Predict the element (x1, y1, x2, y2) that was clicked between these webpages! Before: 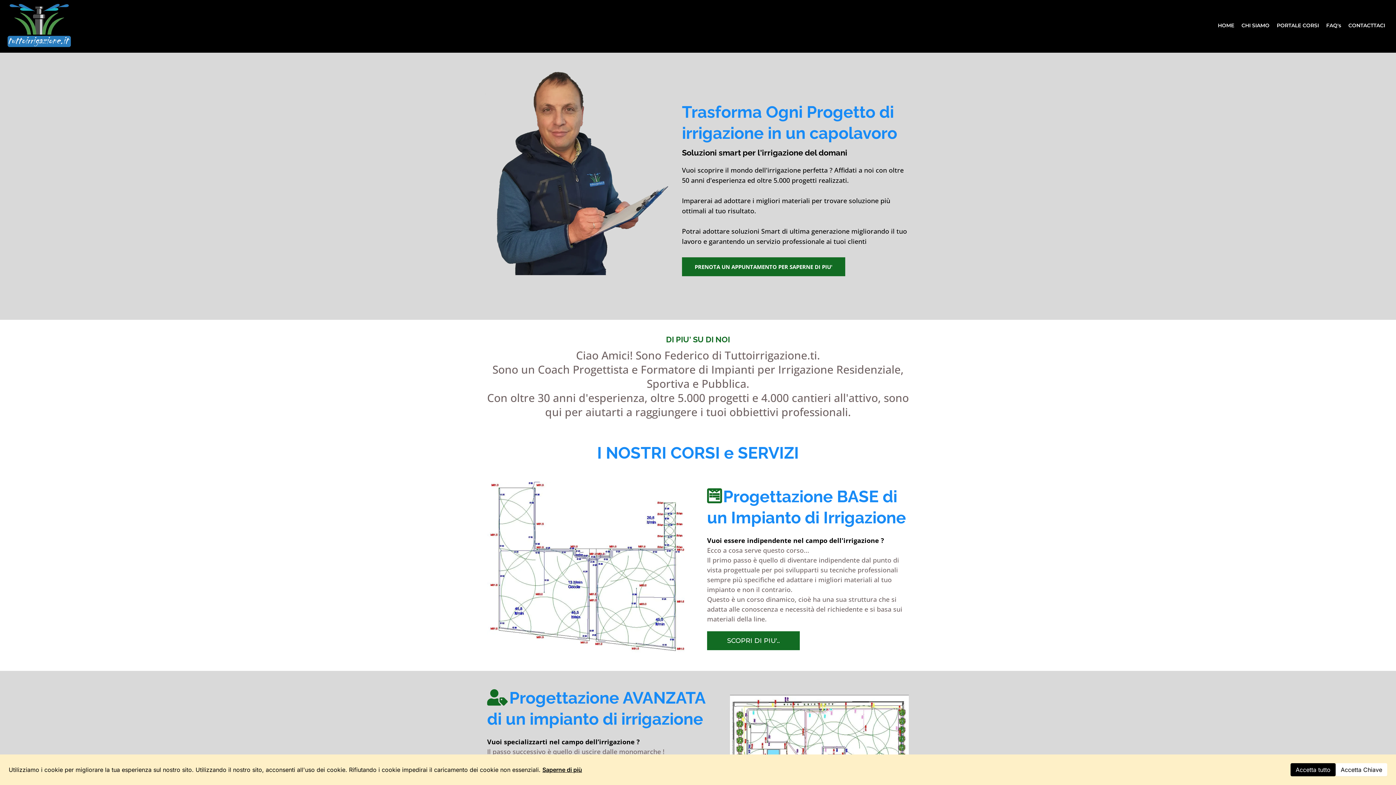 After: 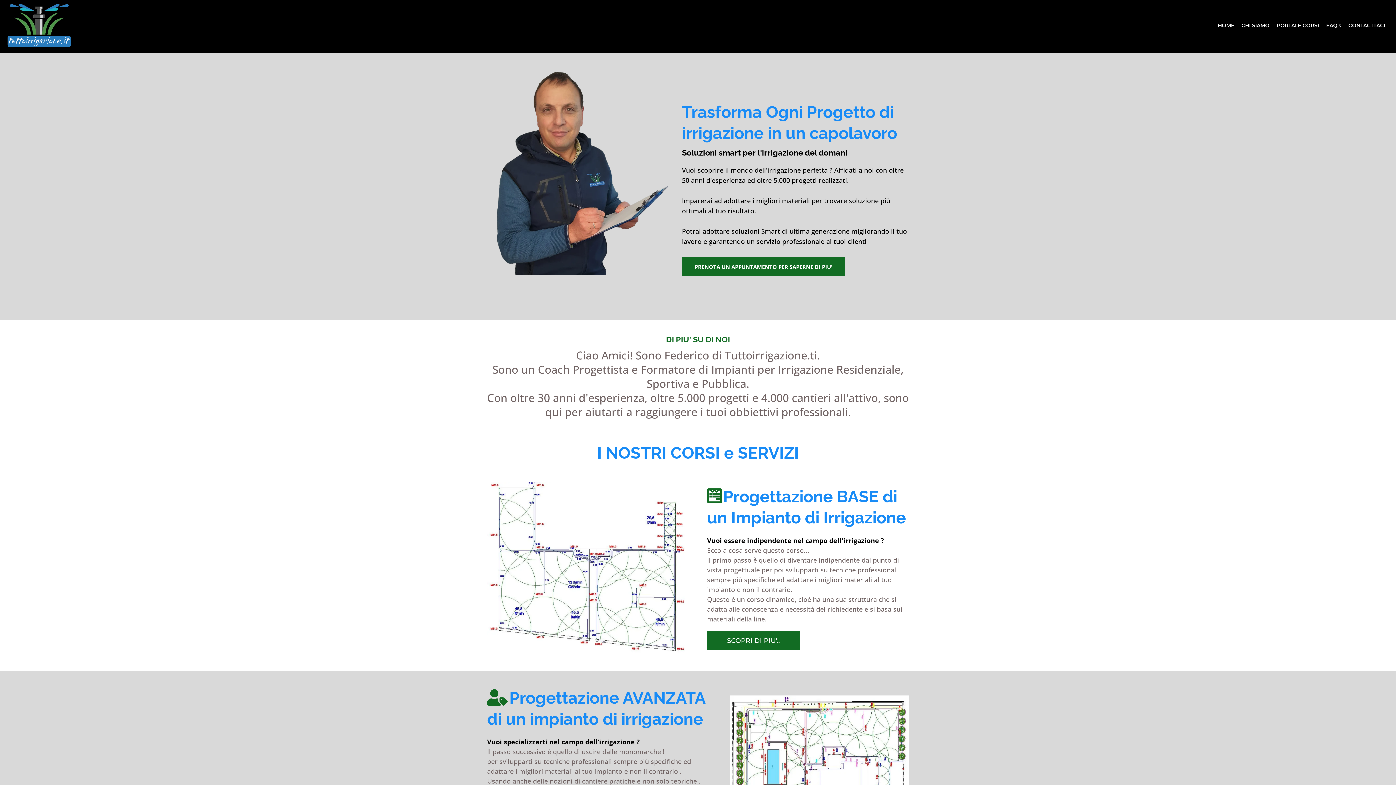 Action: bbox: (1336, 763, 1387, 776) label: Accetta Chiave